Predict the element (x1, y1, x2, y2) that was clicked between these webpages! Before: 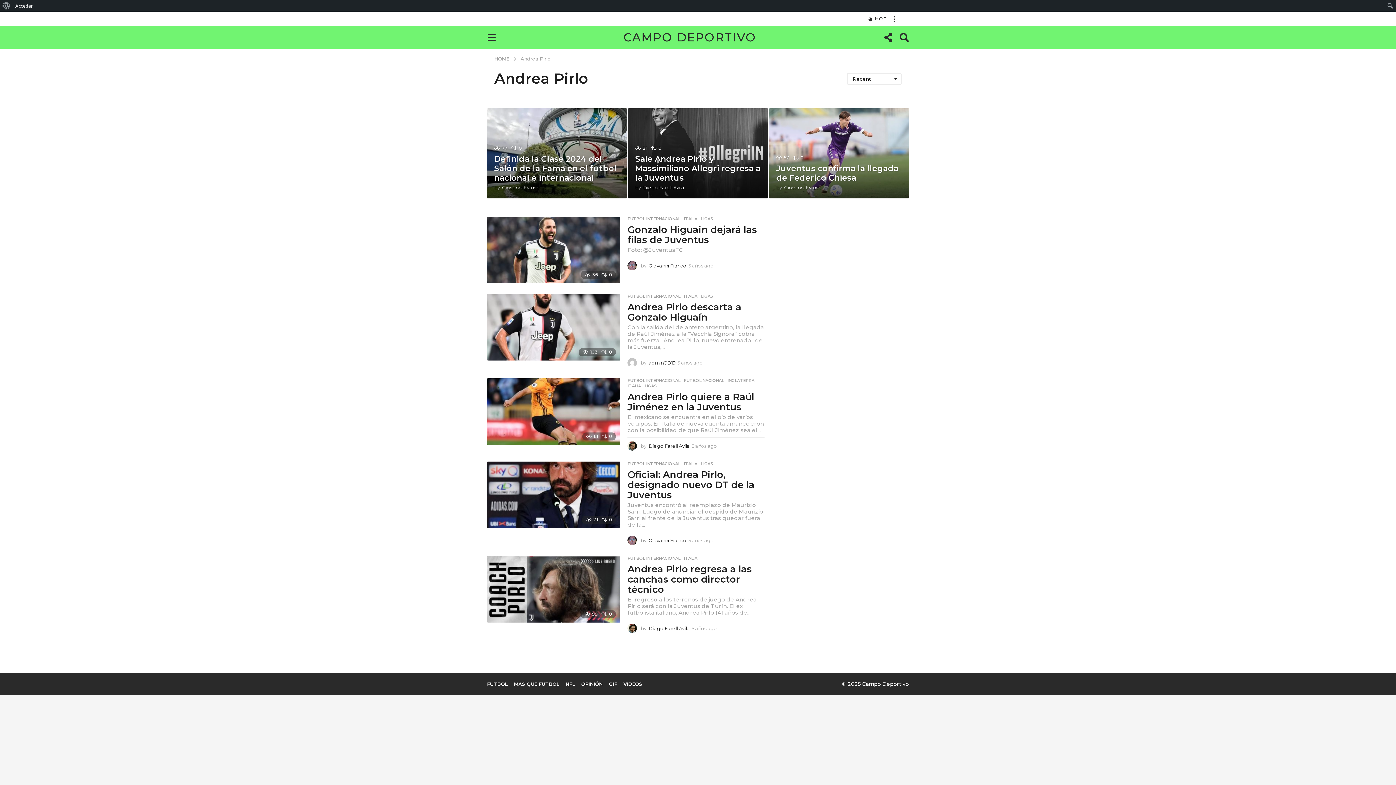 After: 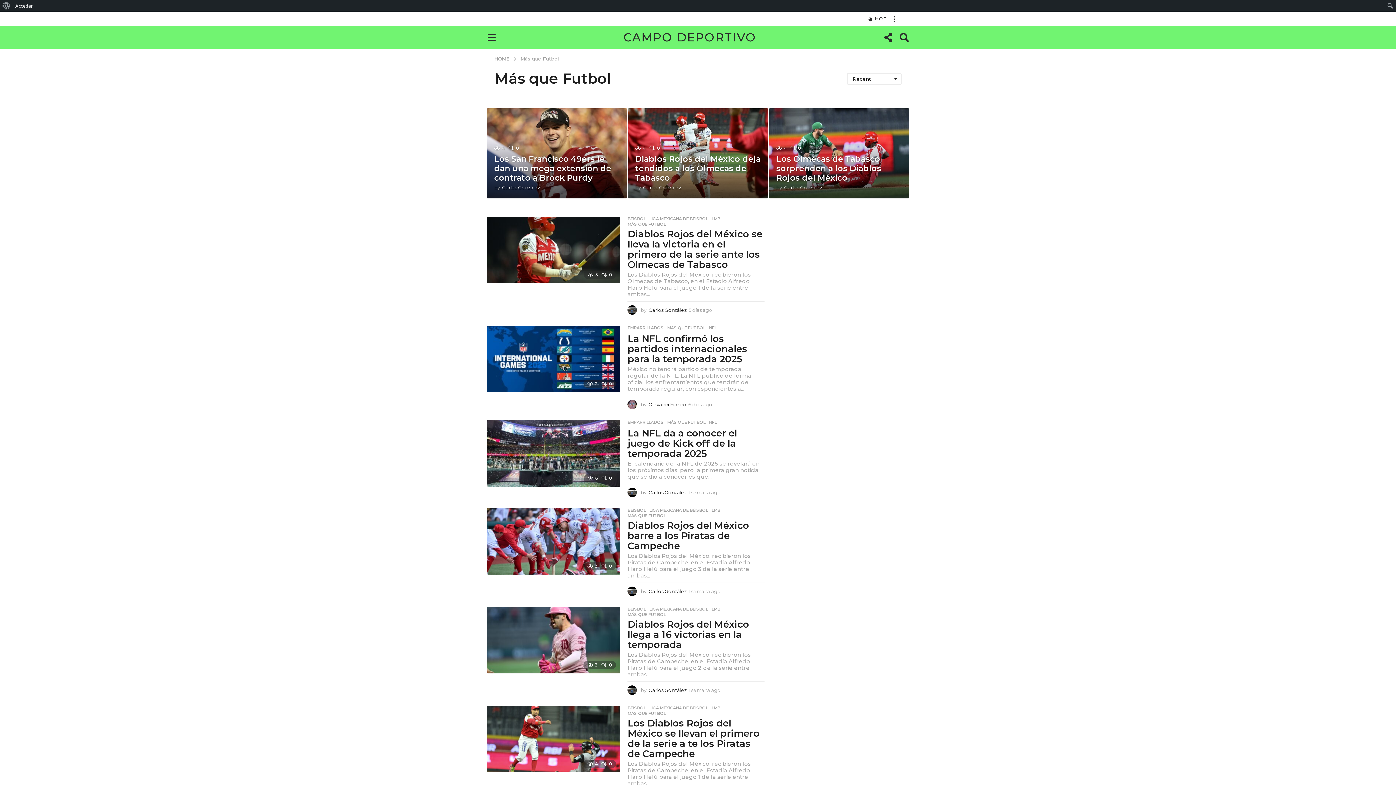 Action: label: MÁS QUE FUTBOL bbox: (514, 681, 559, 687)